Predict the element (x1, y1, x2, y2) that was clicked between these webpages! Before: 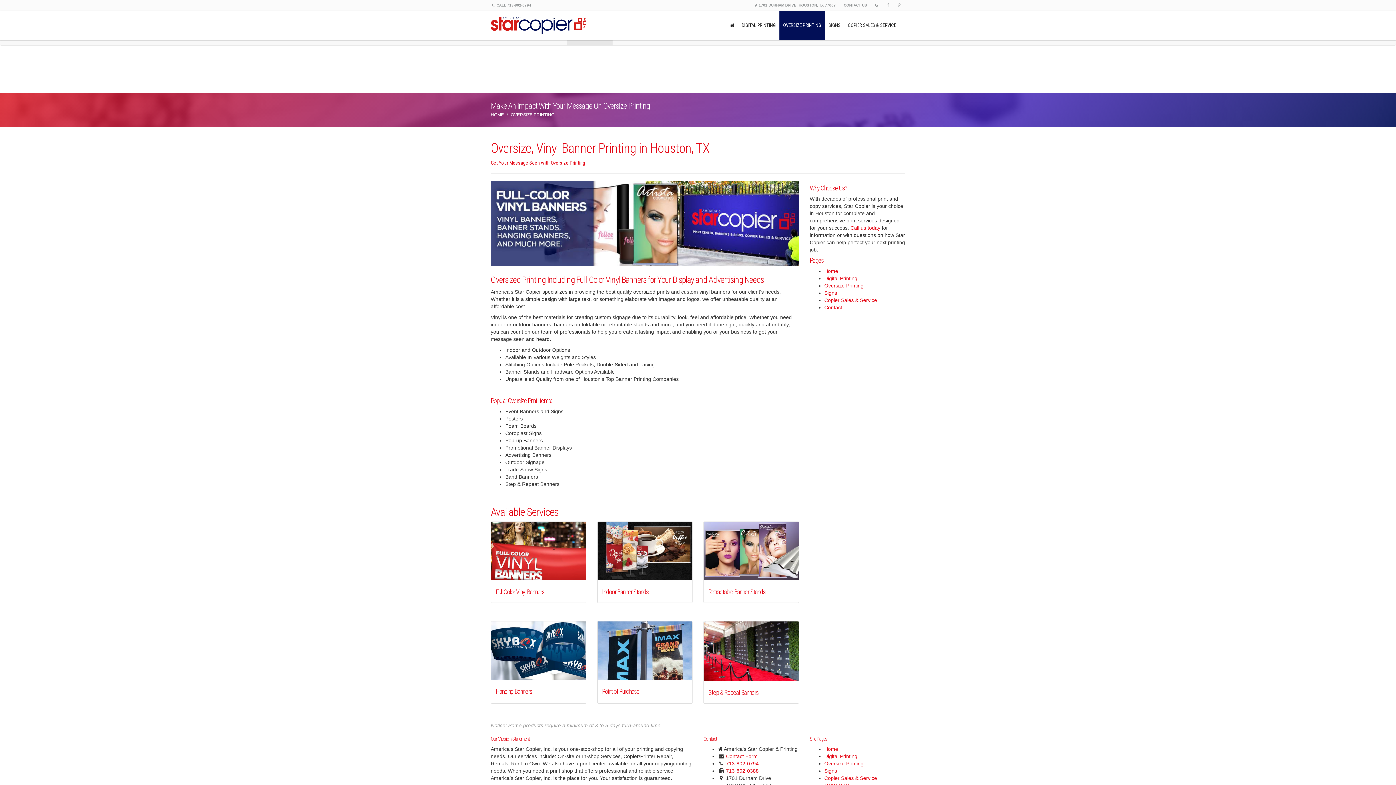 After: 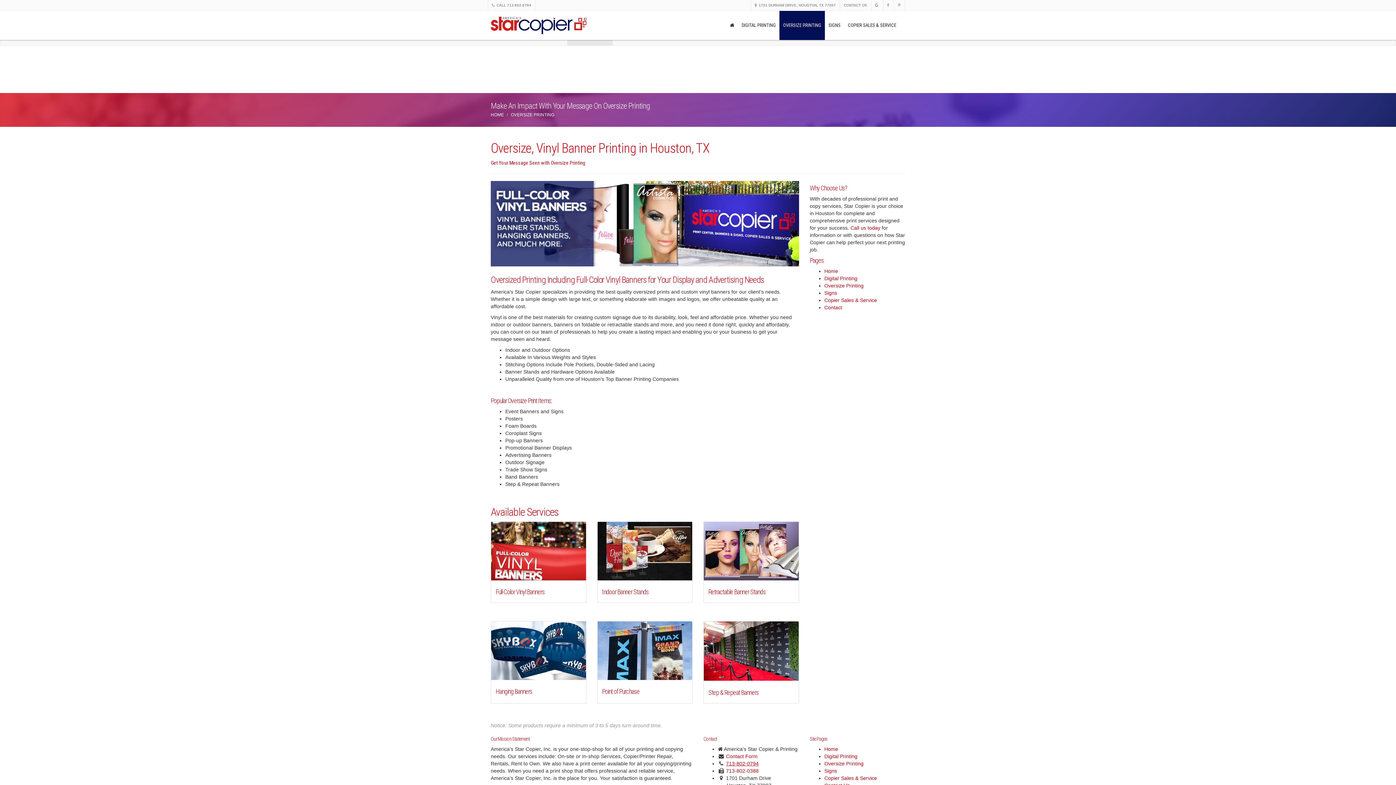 Action: bbox: (726, 760, 758, 766) label: 713-802-0794